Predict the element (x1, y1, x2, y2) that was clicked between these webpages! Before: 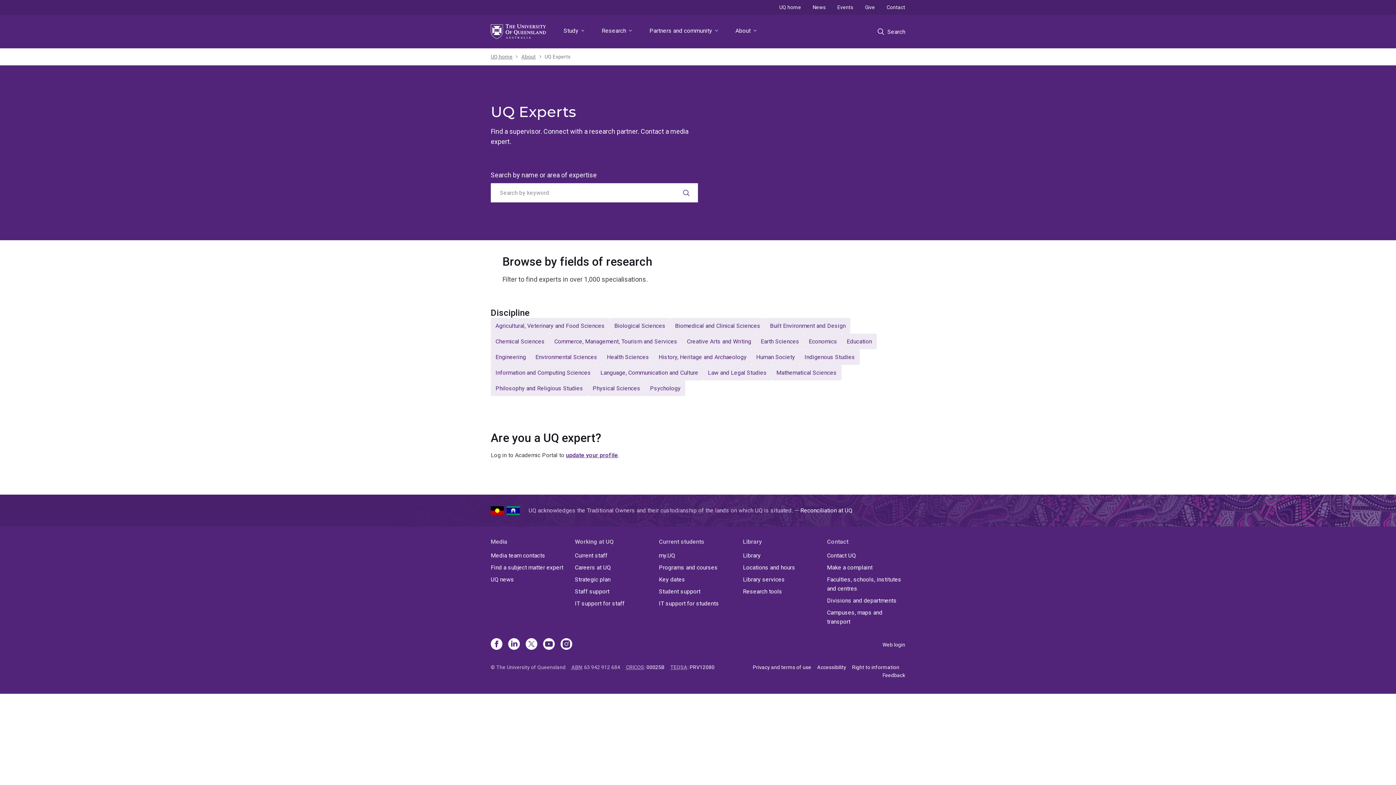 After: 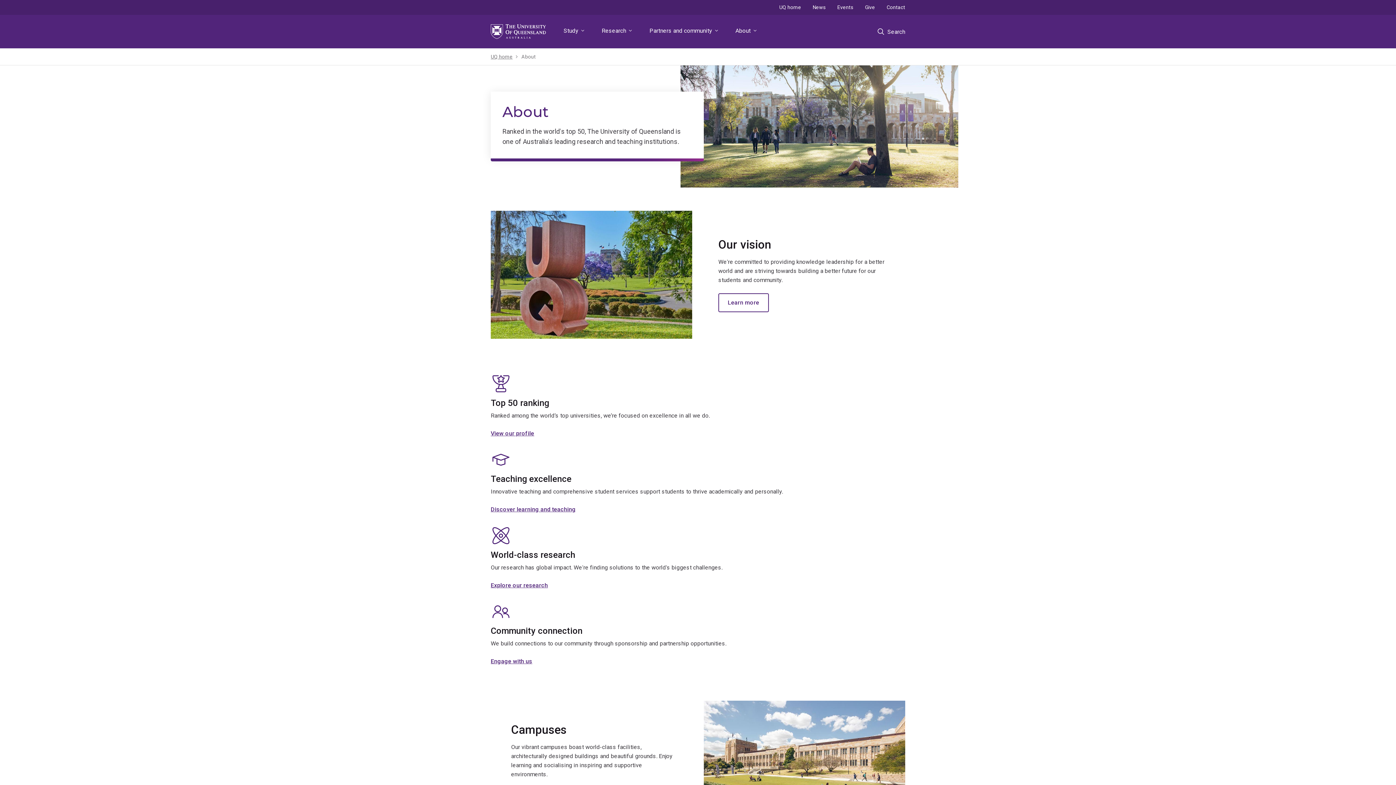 Action: label: About bbox: (521, 52, 535, 60)